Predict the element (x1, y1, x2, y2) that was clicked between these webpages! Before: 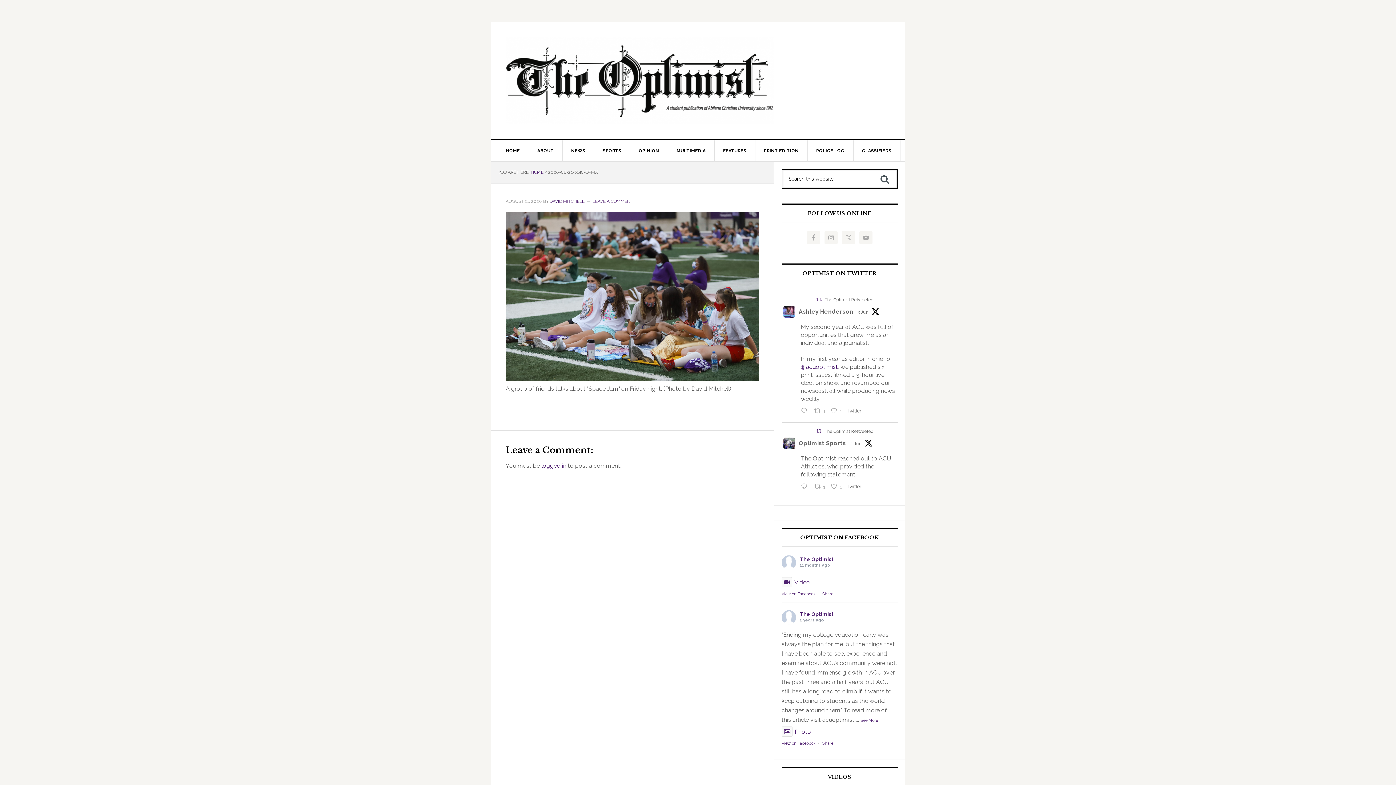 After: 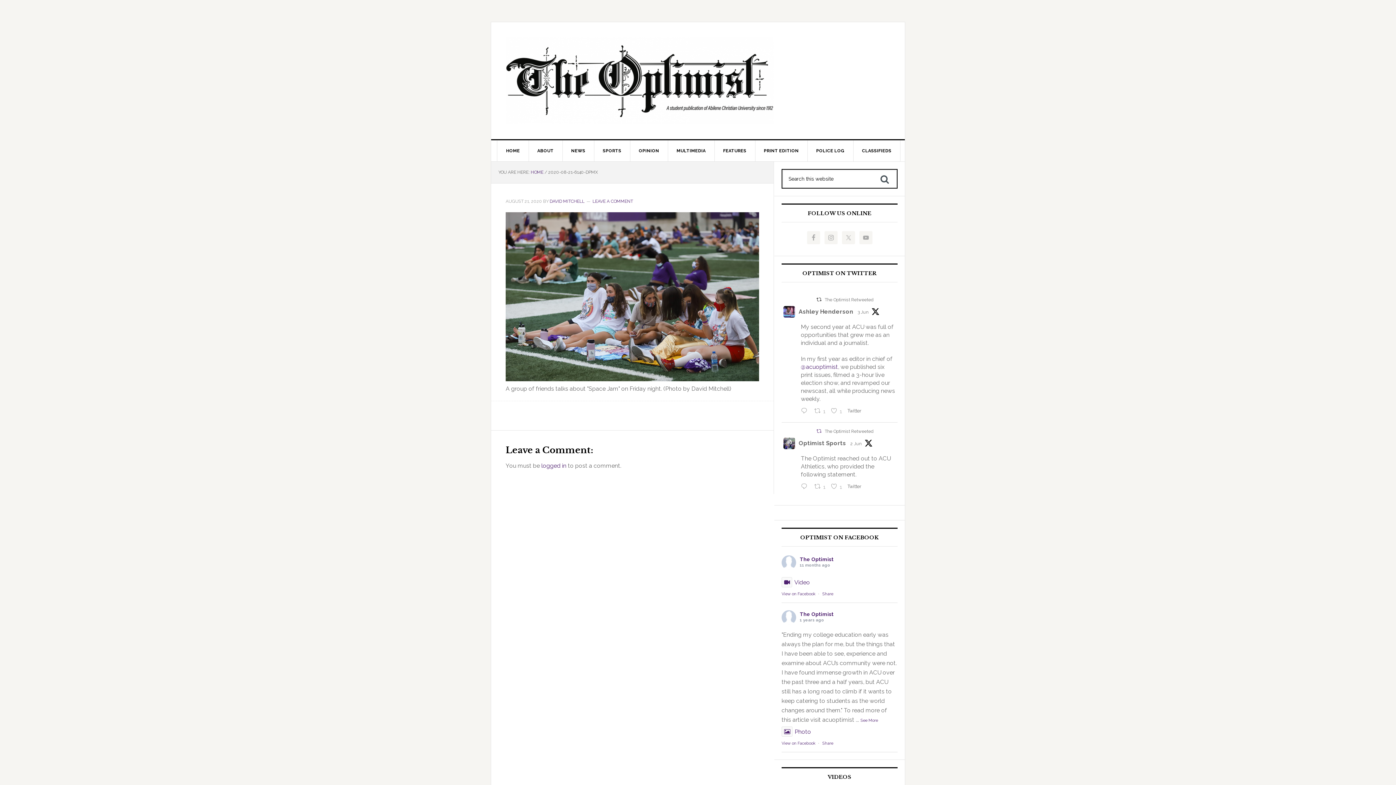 Action: bbox: (816, 296, 821, 302) label: Retweet on Twitter